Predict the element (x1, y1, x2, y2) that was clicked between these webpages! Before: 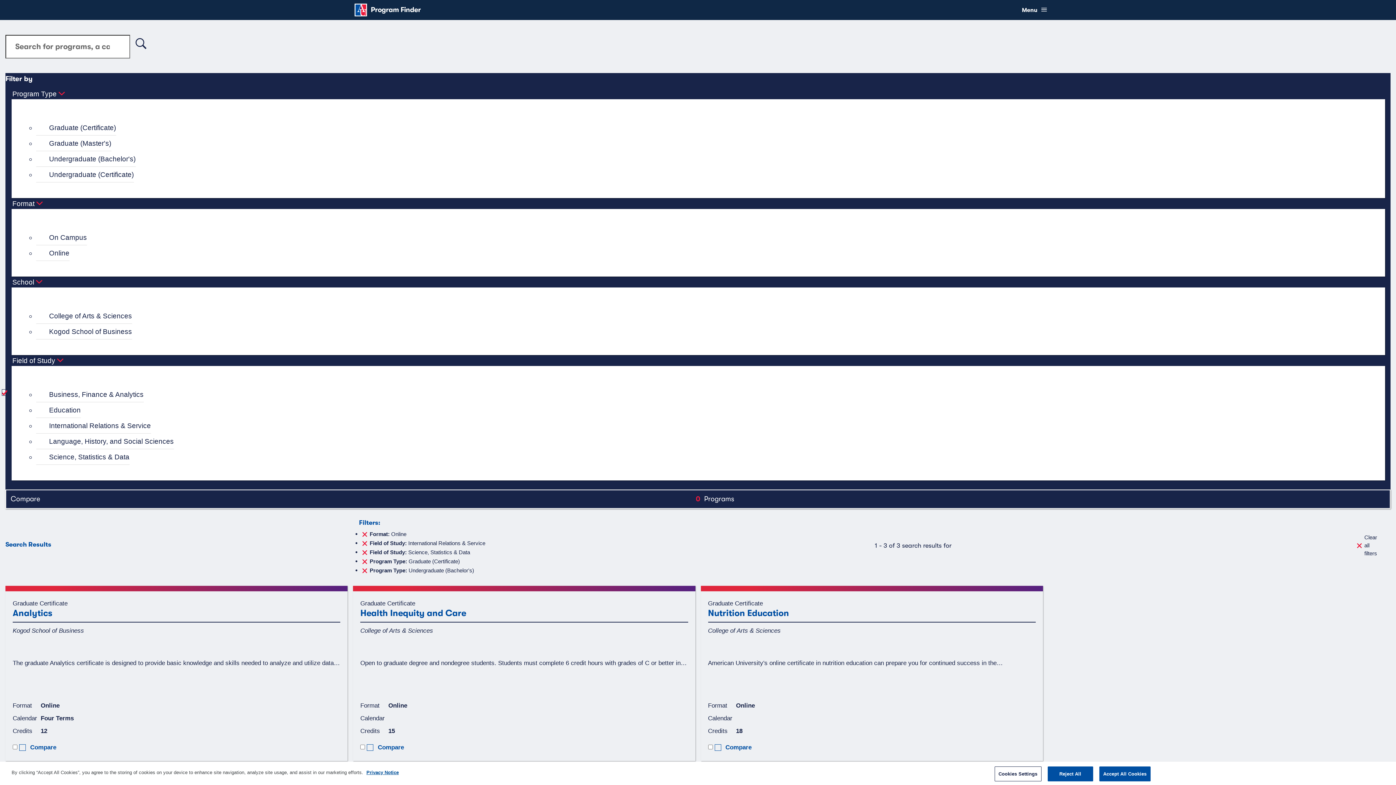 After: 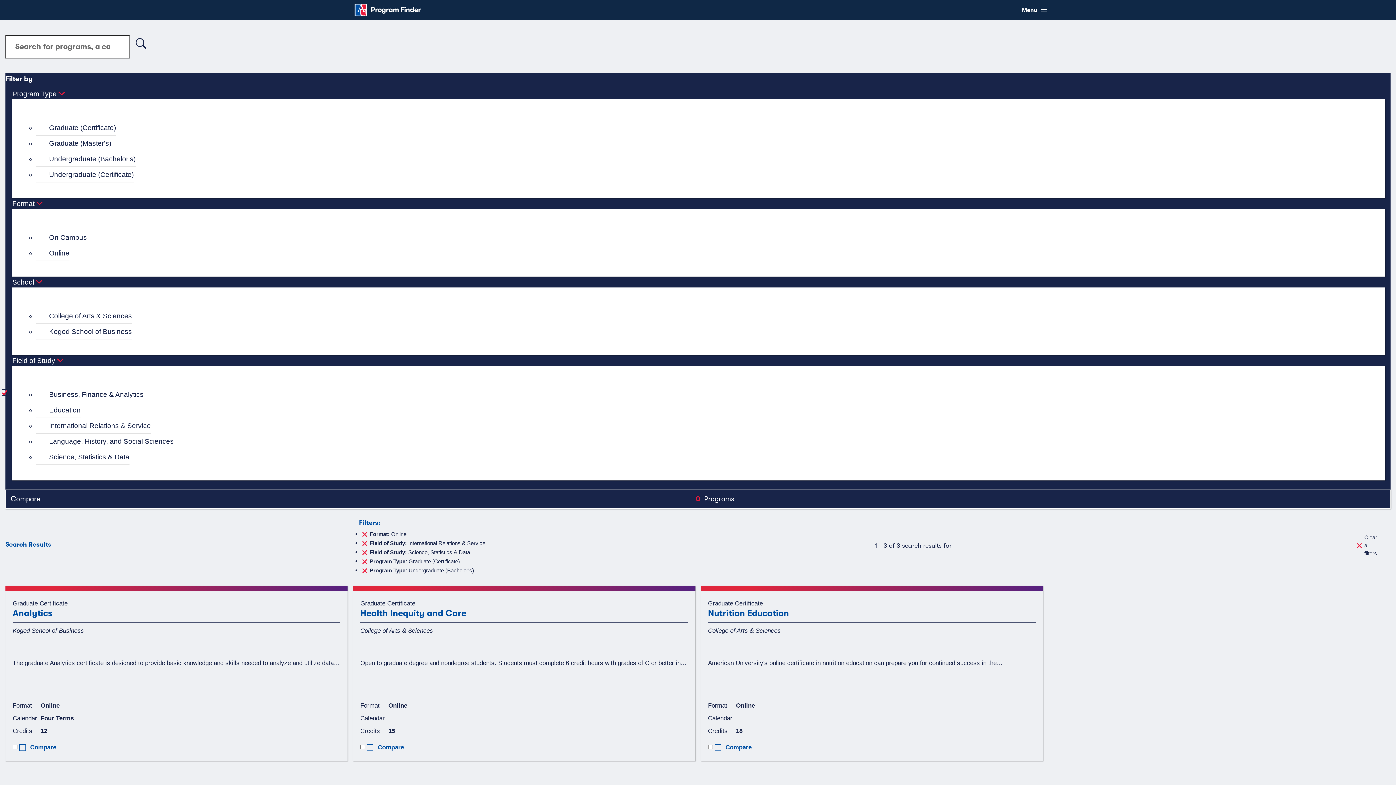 Action: label: Accept All Cookies bbox: (1099, 766, 1150, 781)